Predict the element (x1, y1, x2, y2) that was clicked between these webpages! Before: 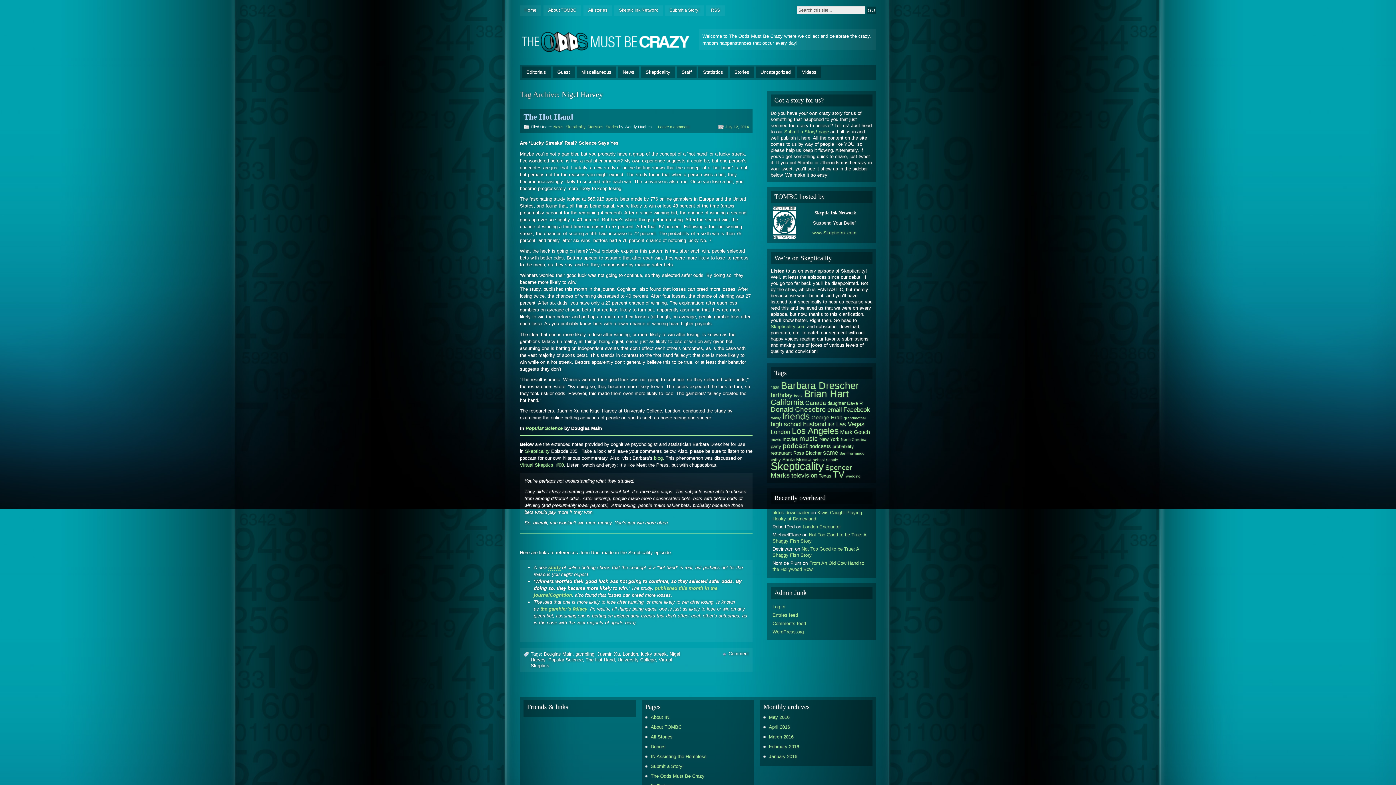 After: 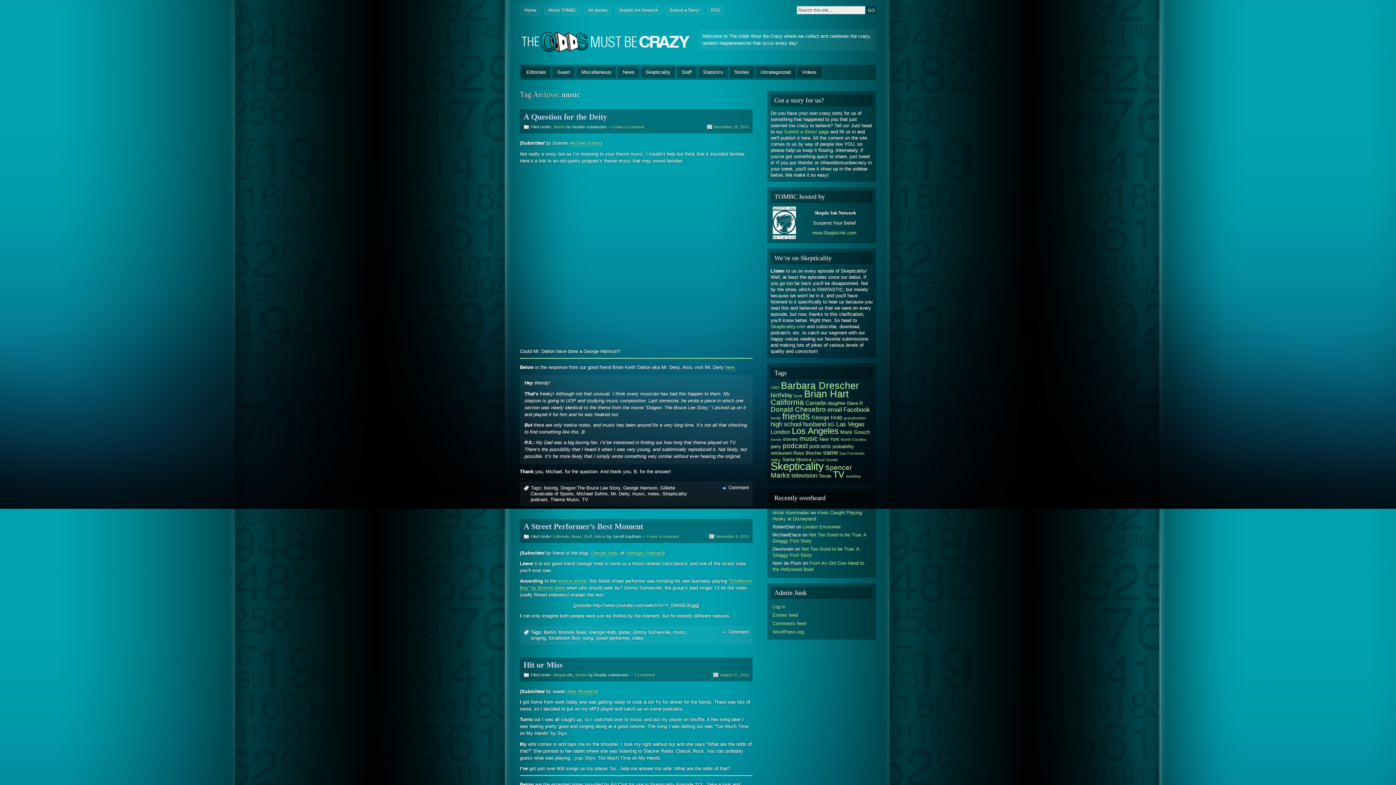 Action: label: music (9 items) bbox: (799, 434, 818, 442)